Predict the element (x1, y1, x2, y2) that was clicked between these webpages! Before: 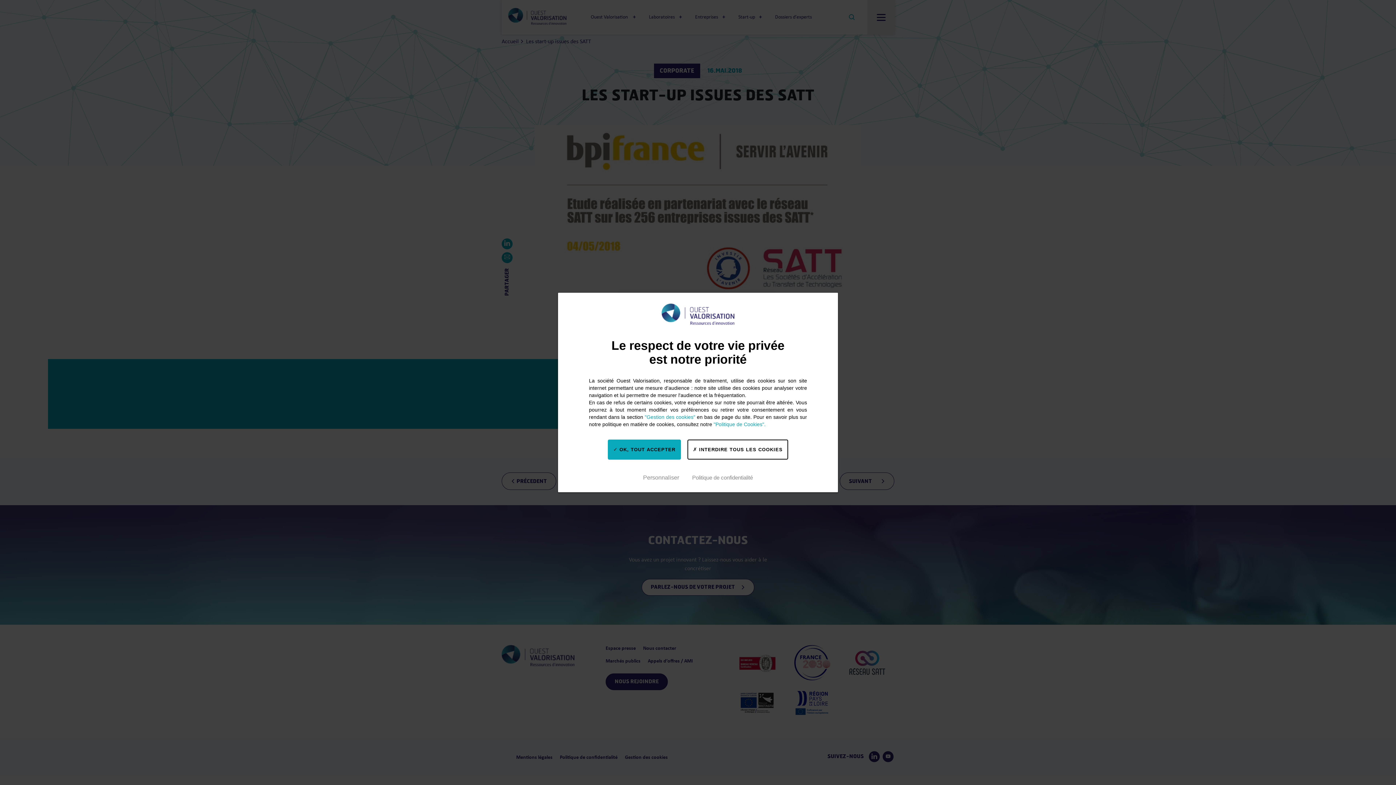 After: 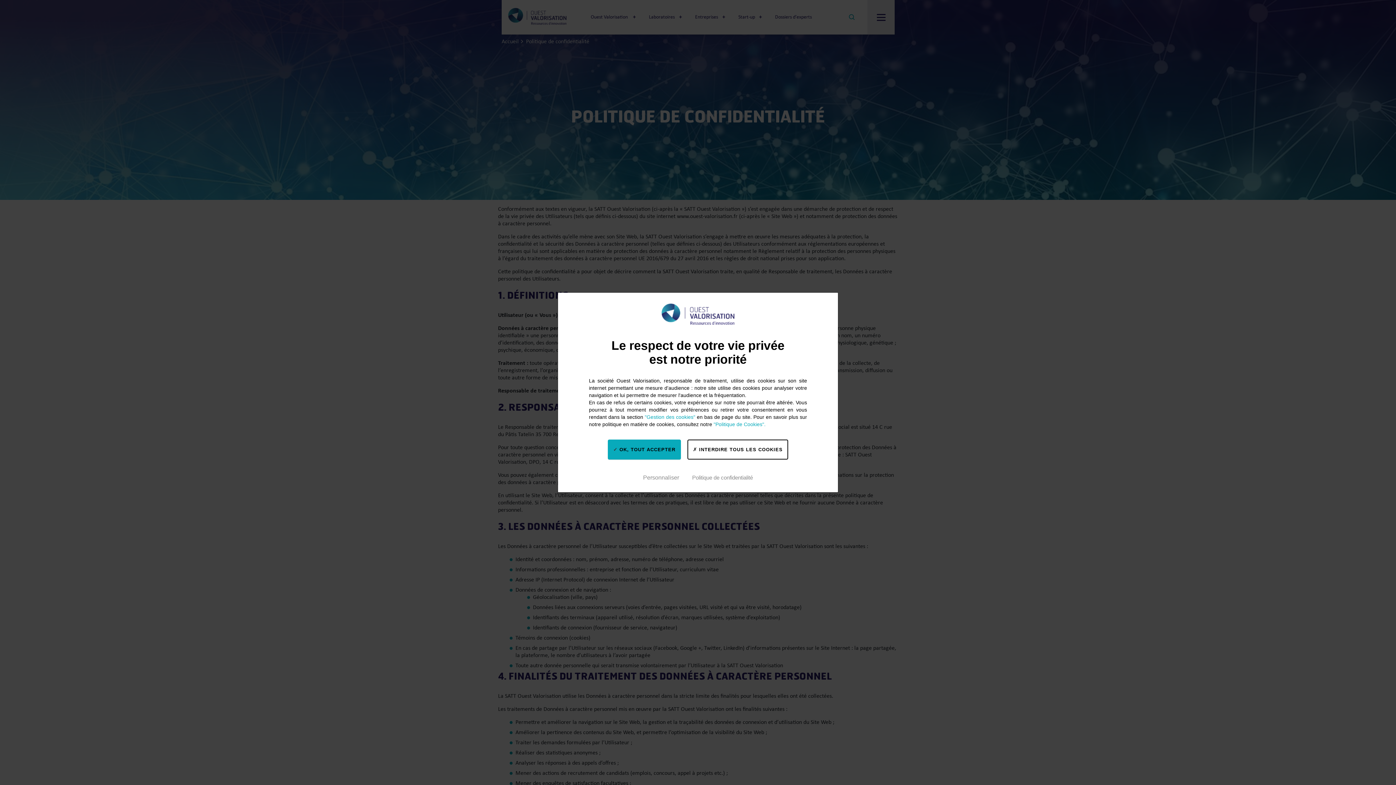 Action: bbox: (689, 471, 756, 483) label: Politique de confidentialité